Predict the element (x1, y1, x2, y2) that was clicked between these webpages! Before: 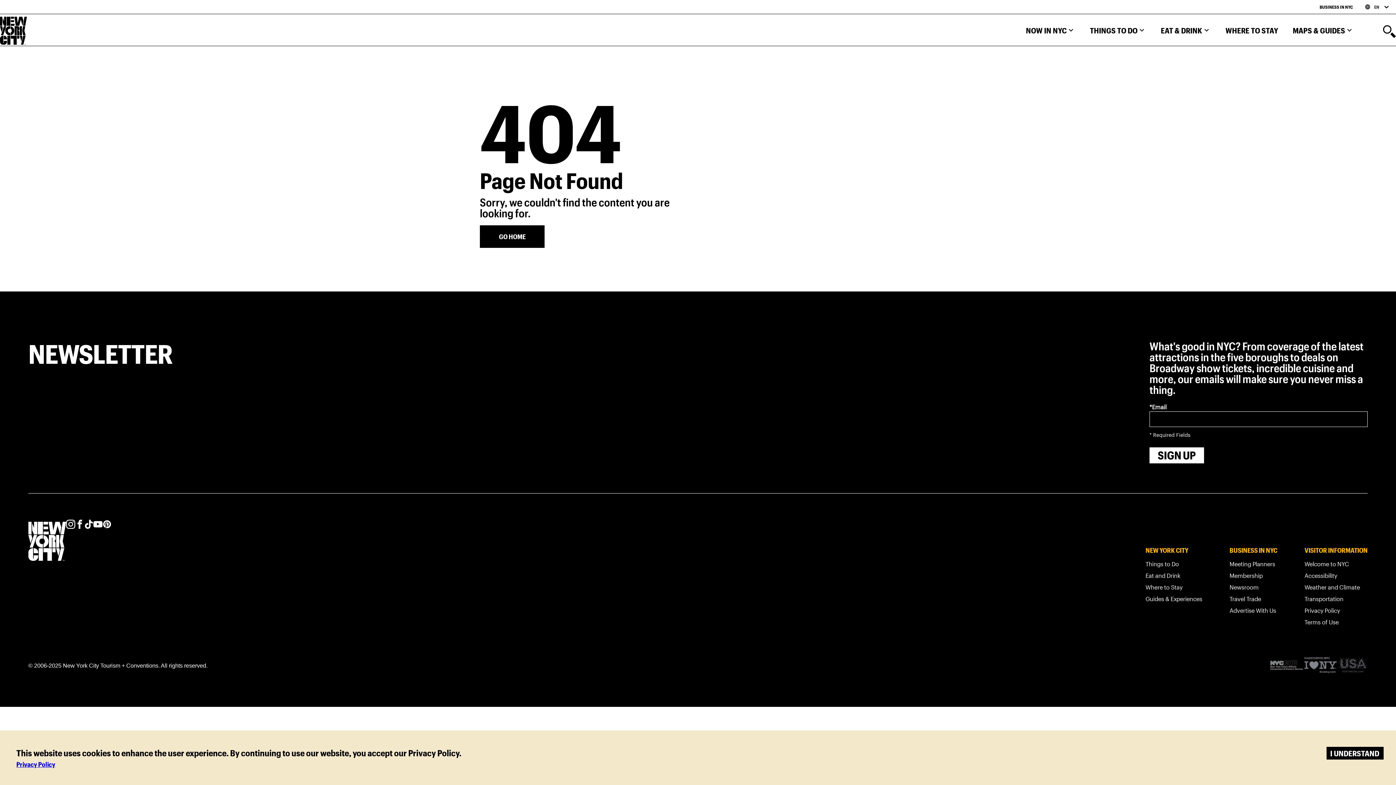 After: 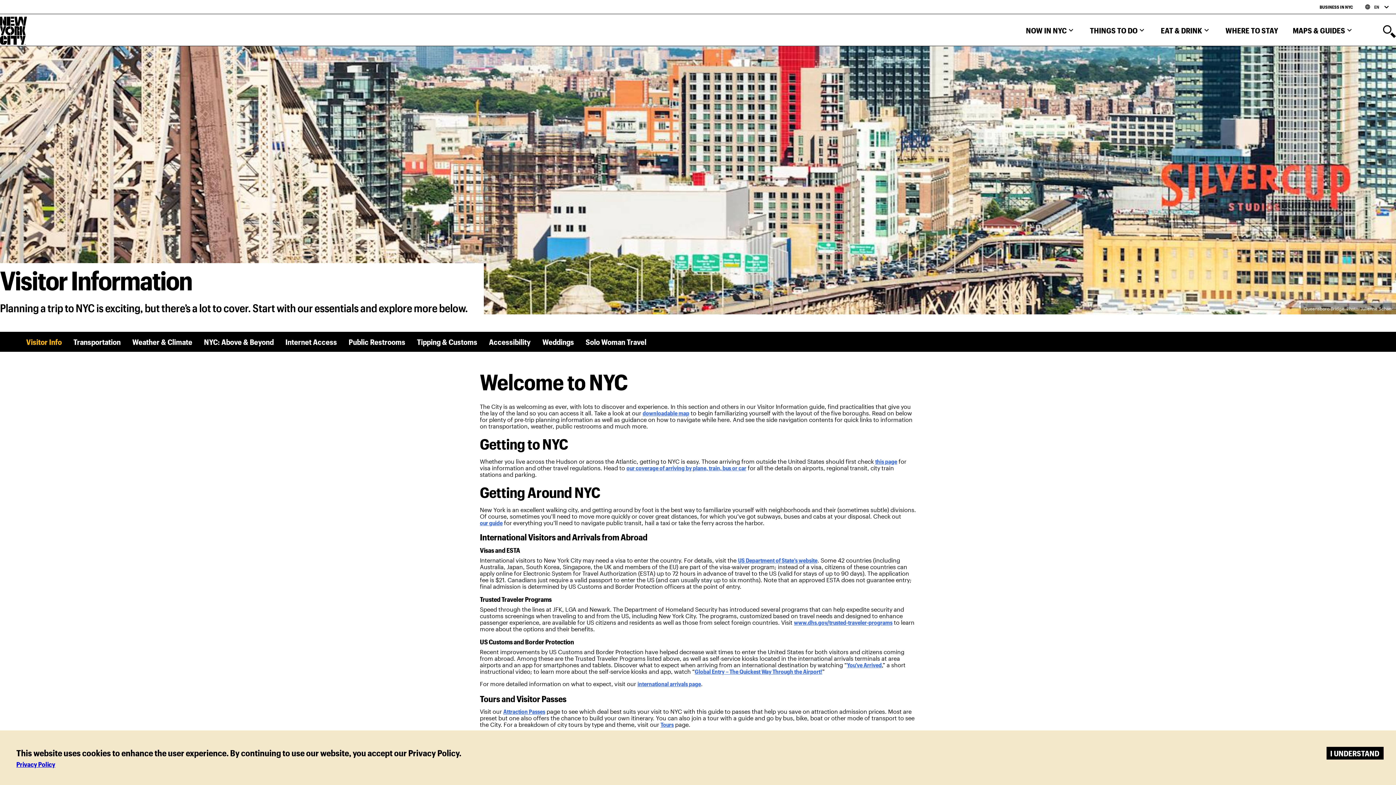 Action: label: Welcome to NYC bbox: (1304, 560, 1368, 570)